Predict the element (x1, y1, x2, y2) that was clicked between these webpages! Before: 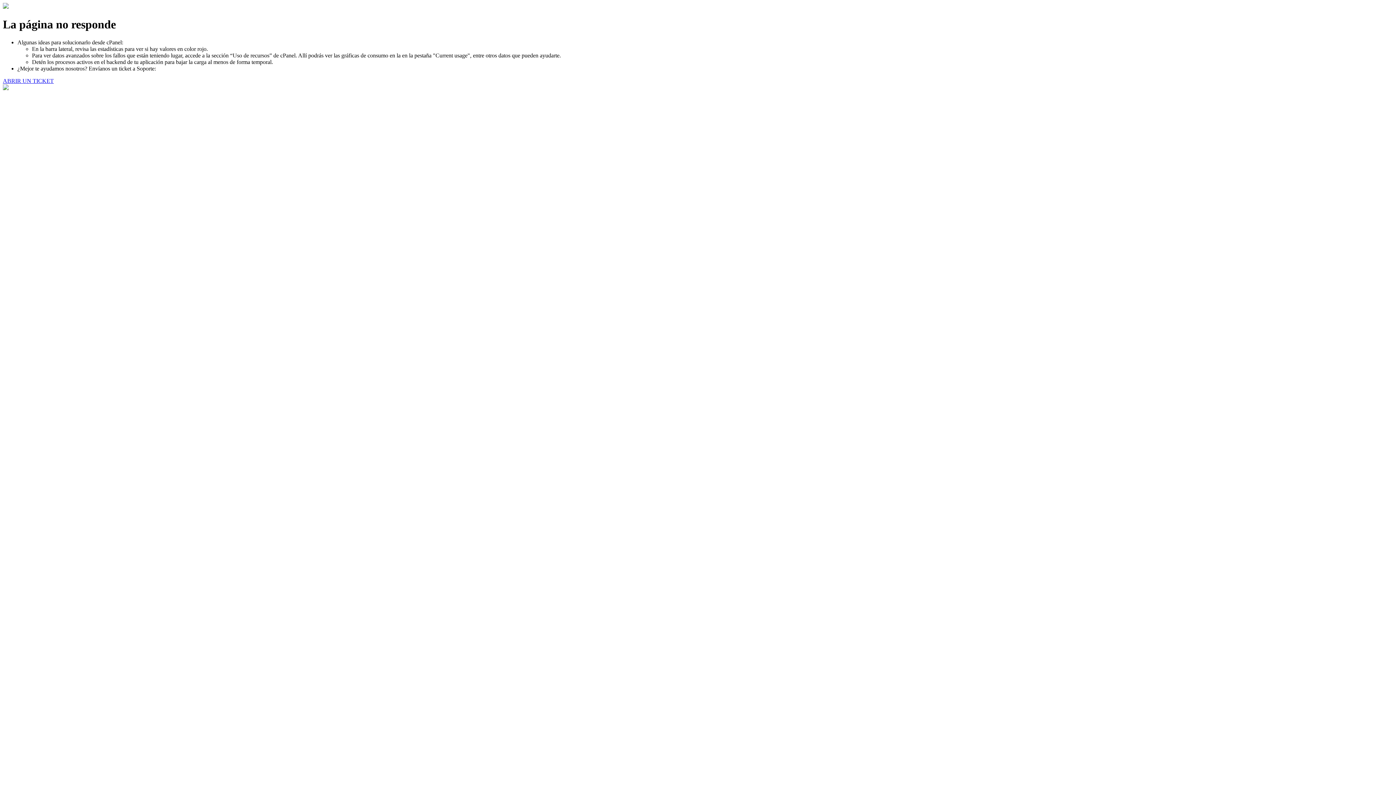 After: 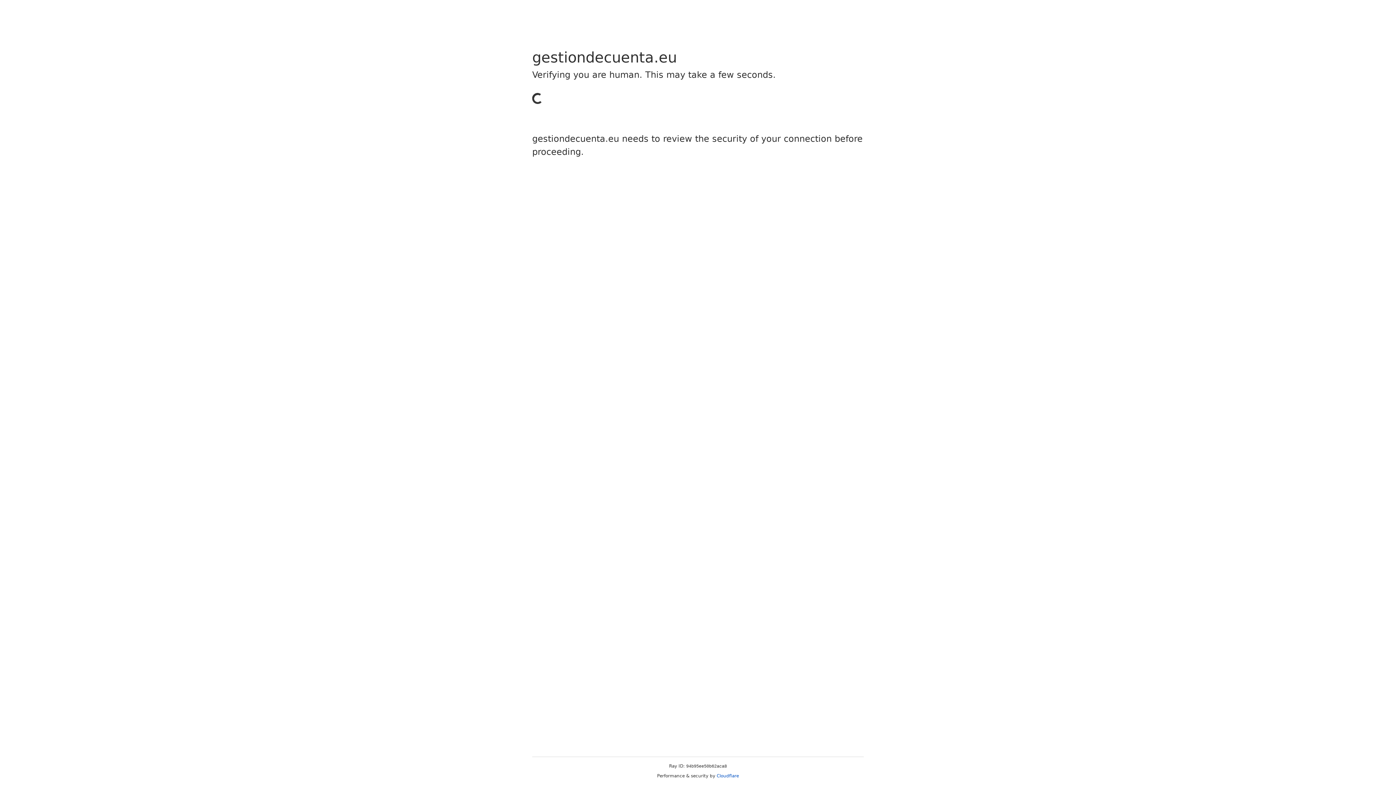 Action: bbox: (2, 77, 53, 83) label: ABRIR UN TICKET